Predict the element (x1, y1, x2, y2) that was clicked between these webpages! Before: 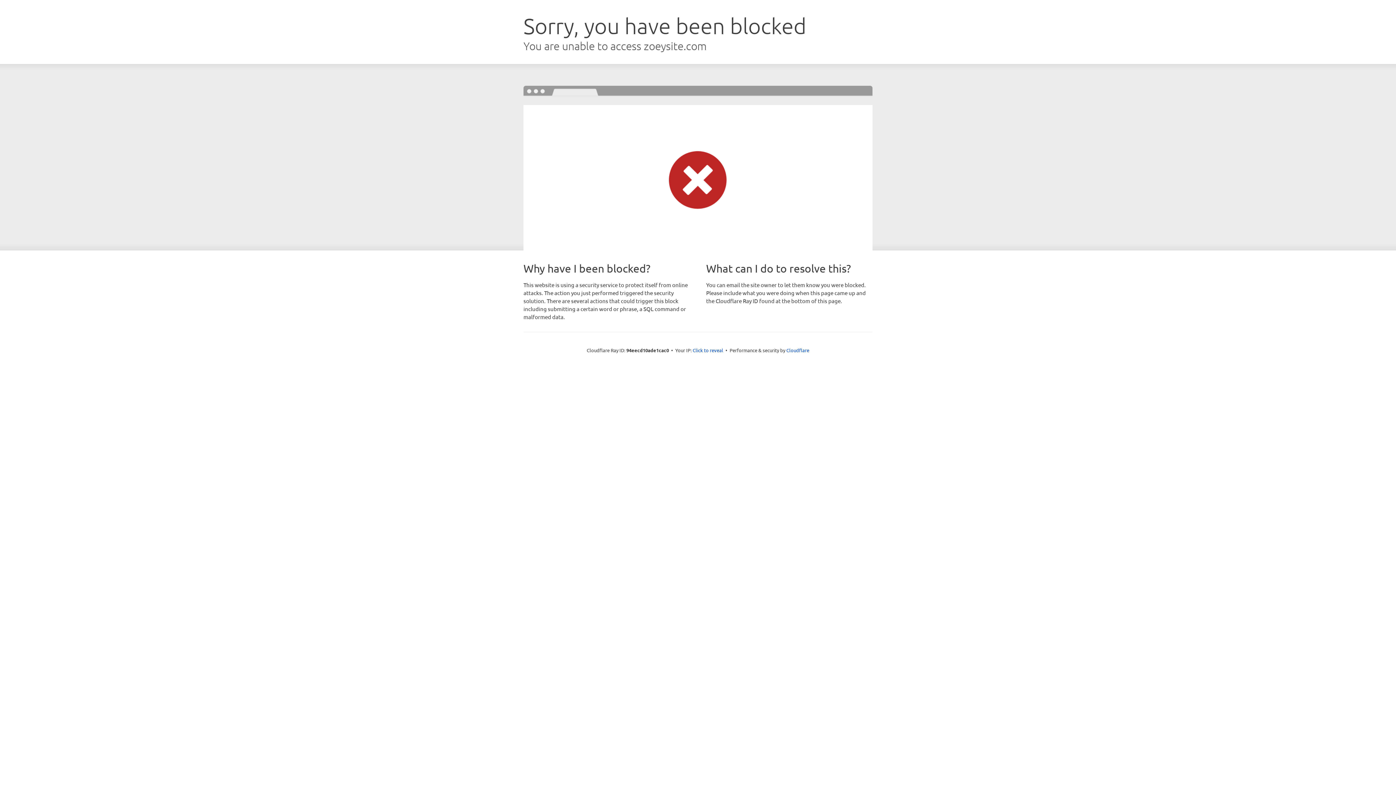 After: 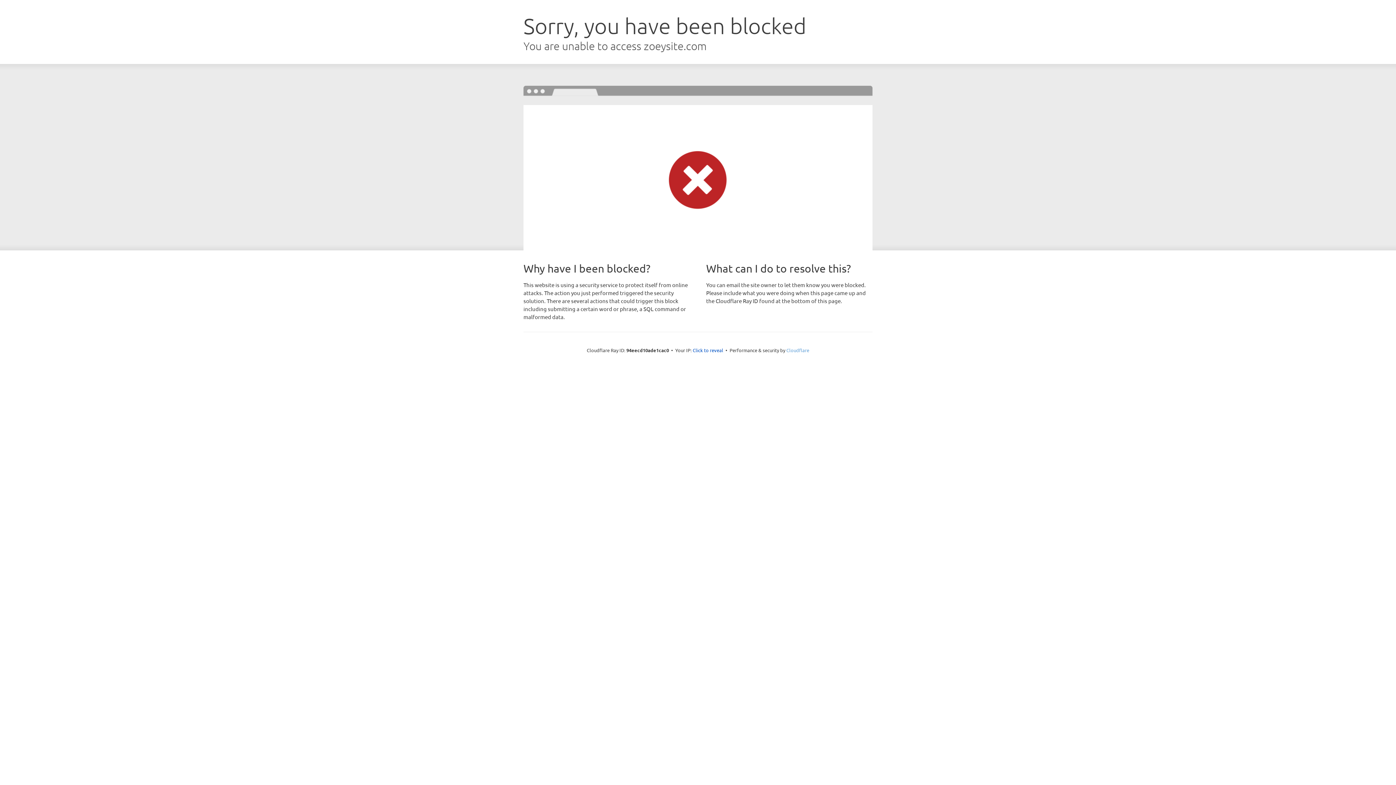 Action: label: Cloudflare bbox: (786, 347, 809, 353)